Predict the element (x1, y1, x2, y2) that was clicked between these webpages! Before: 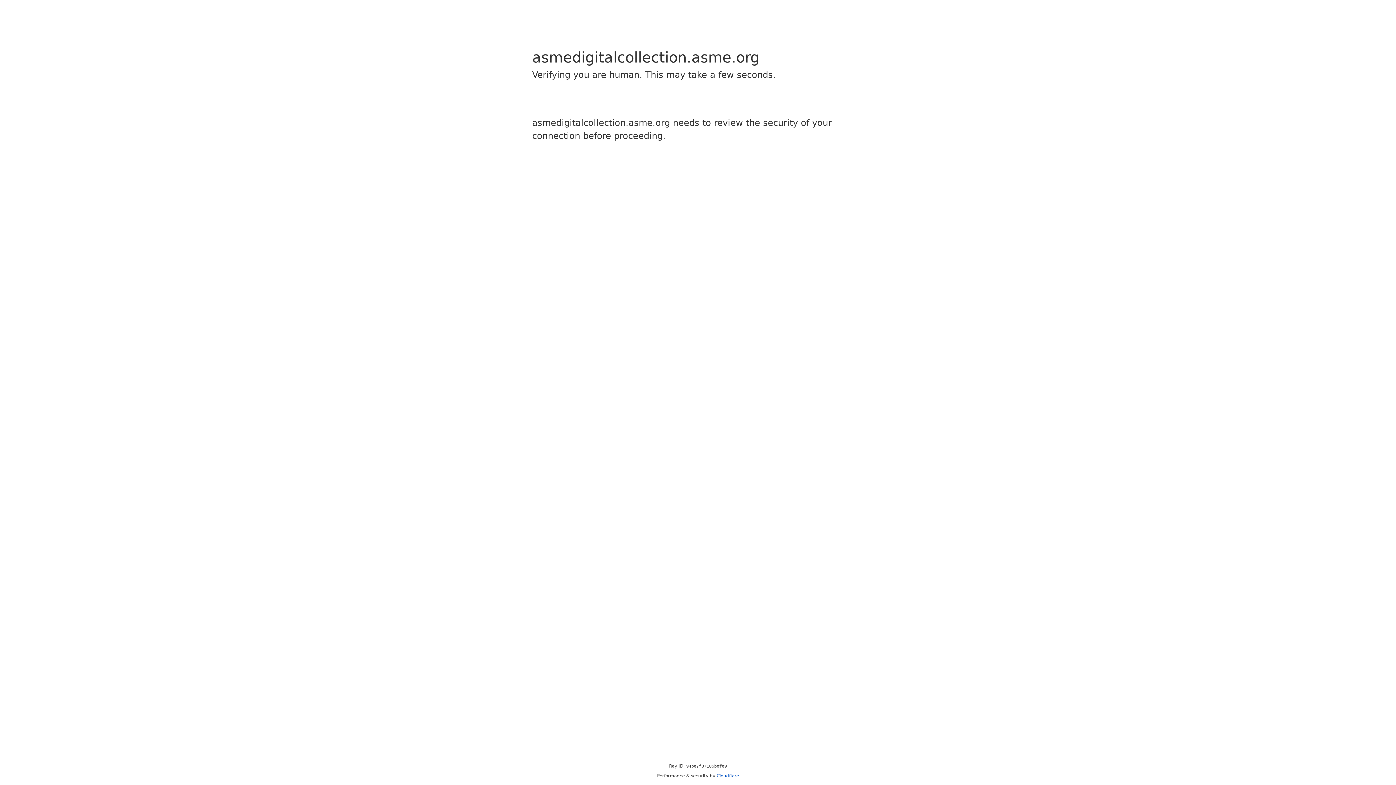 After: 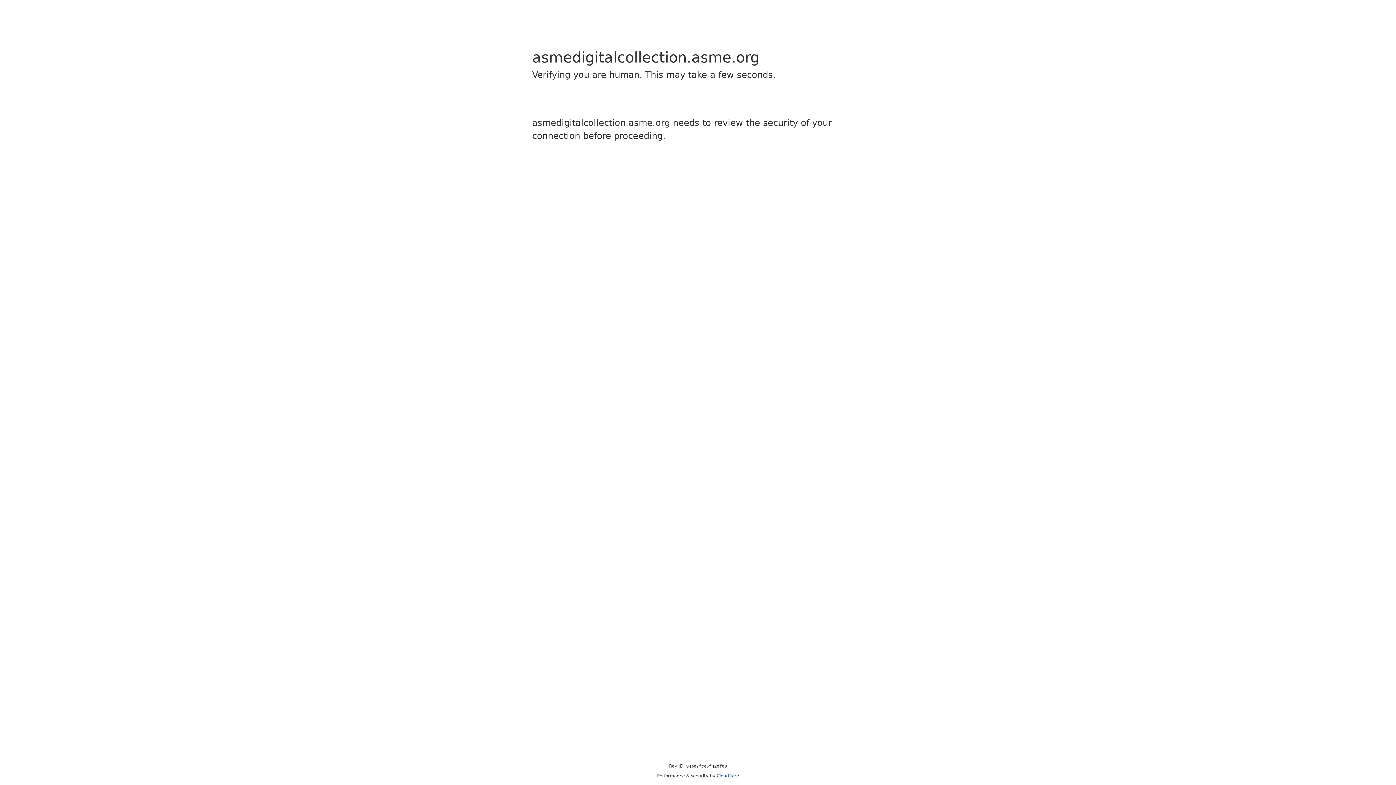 Action: label: Cloudflare bbox: (716, 773, 739, 778)